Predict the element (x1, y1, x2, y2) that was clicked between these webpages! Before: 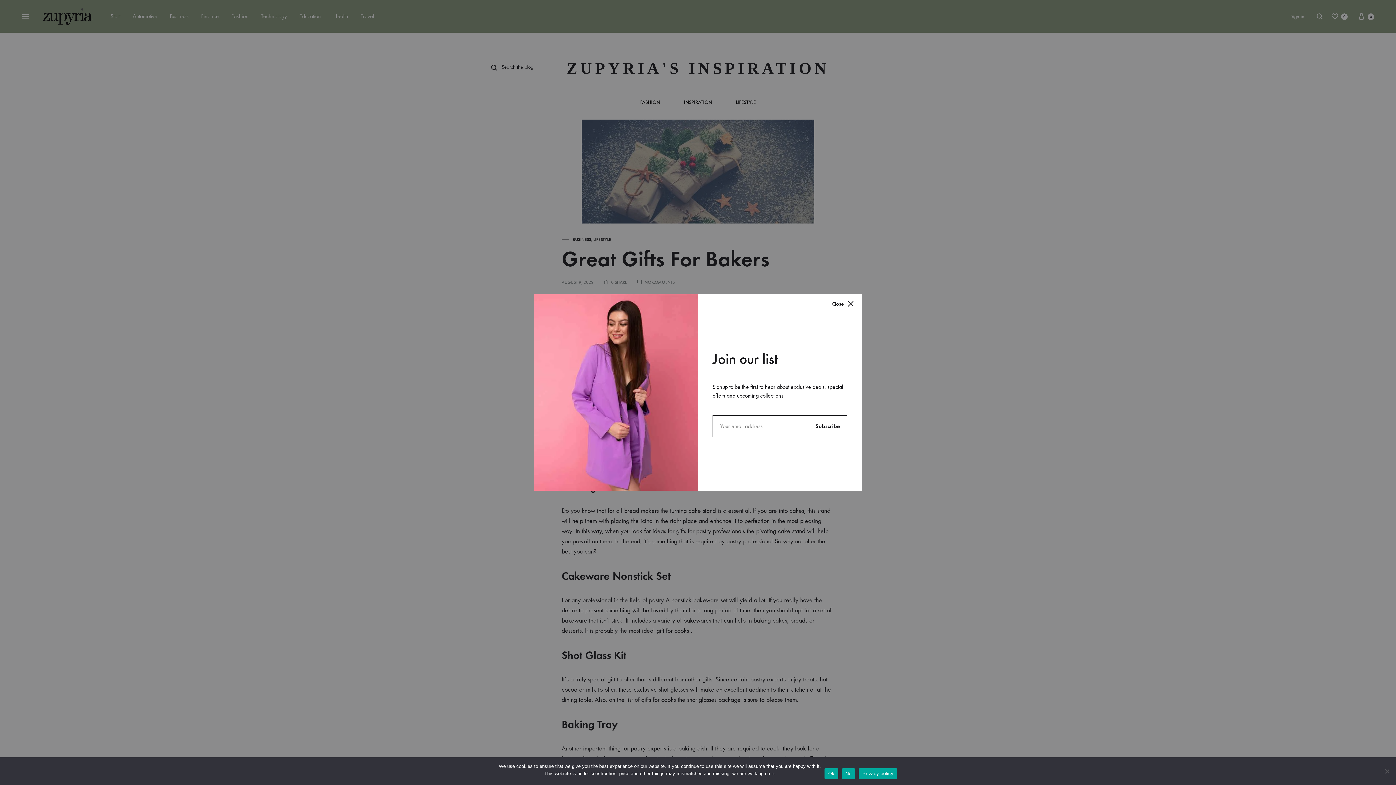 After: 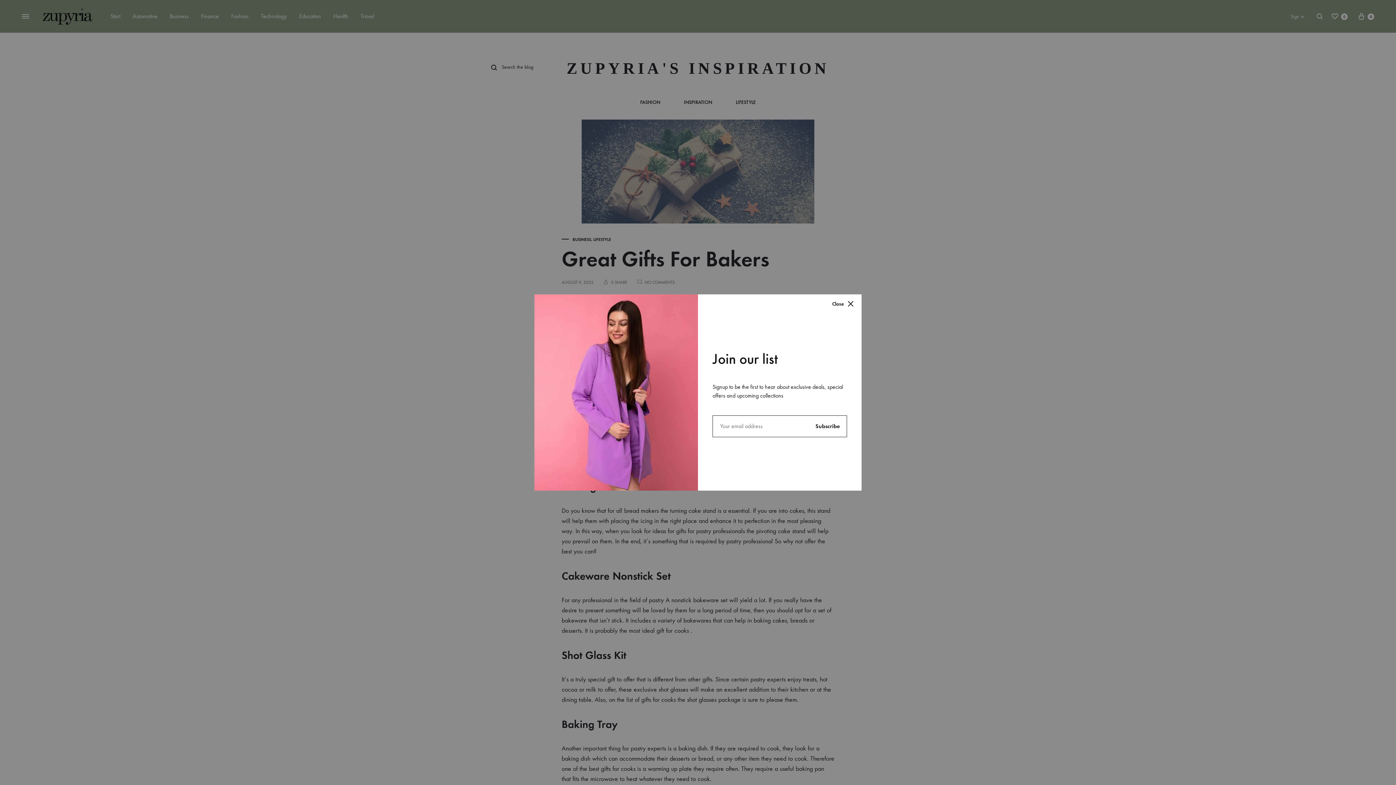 Action: bbox: (842, 768, 855, 779) label: No